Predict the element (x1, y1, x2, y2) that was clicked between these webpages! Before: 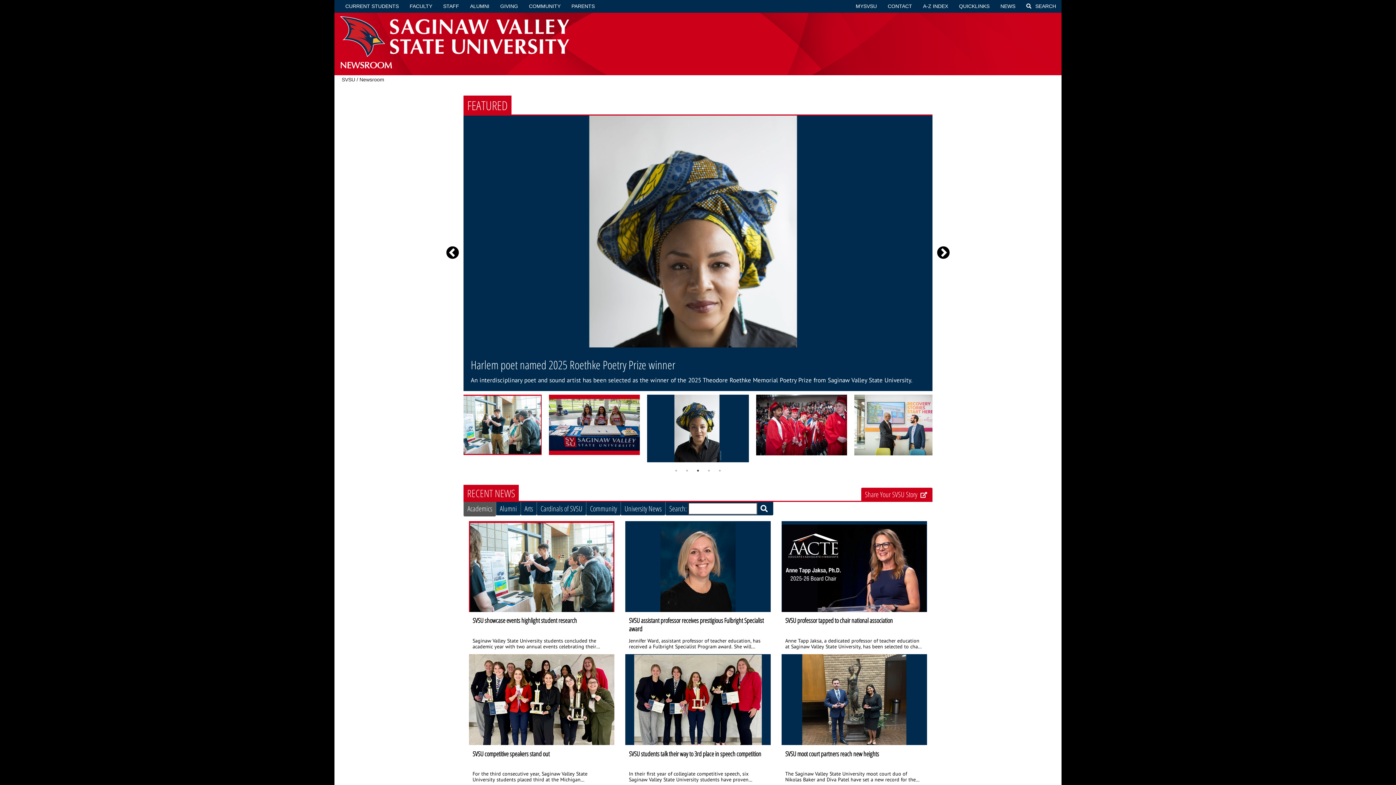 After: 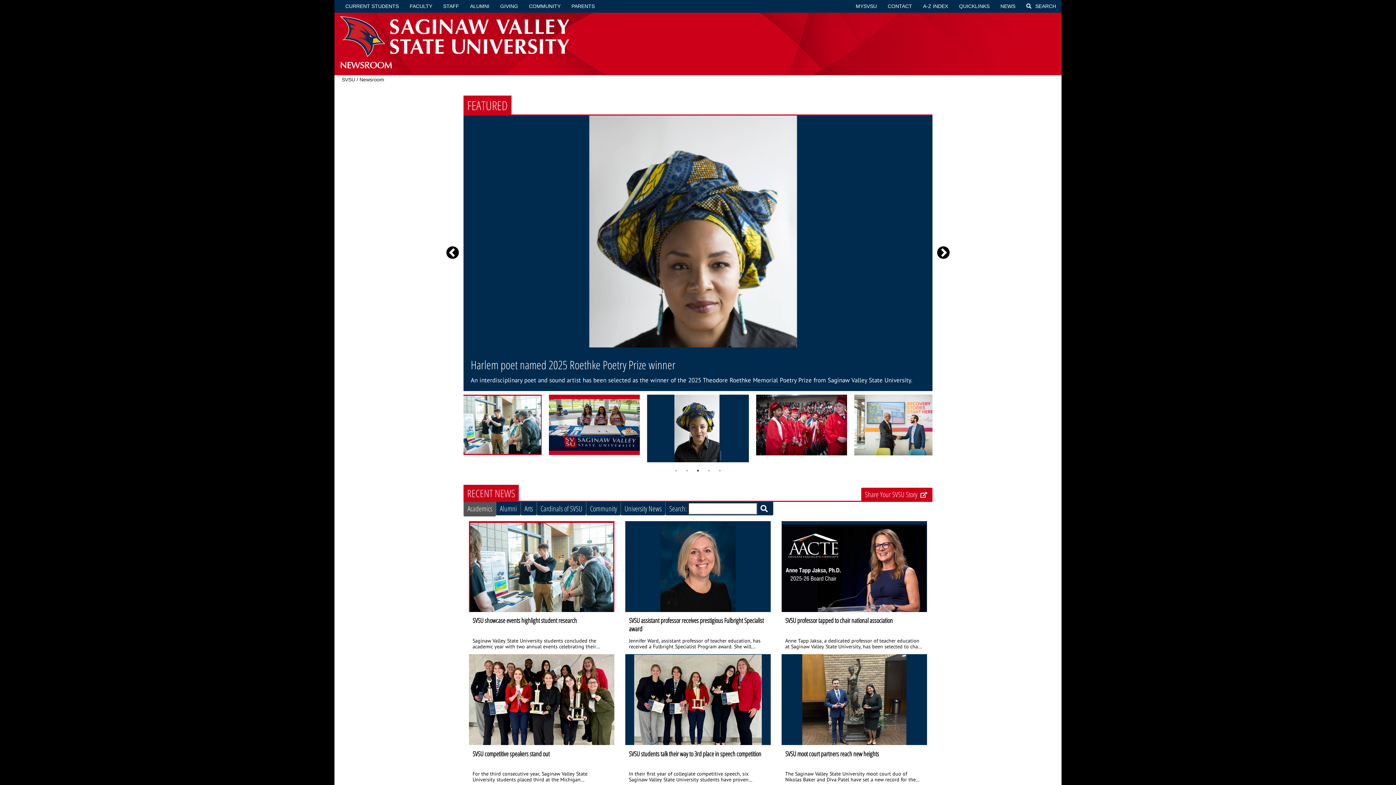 Action: label: 3 of 2 bbox: (694, 467, 701, 474)